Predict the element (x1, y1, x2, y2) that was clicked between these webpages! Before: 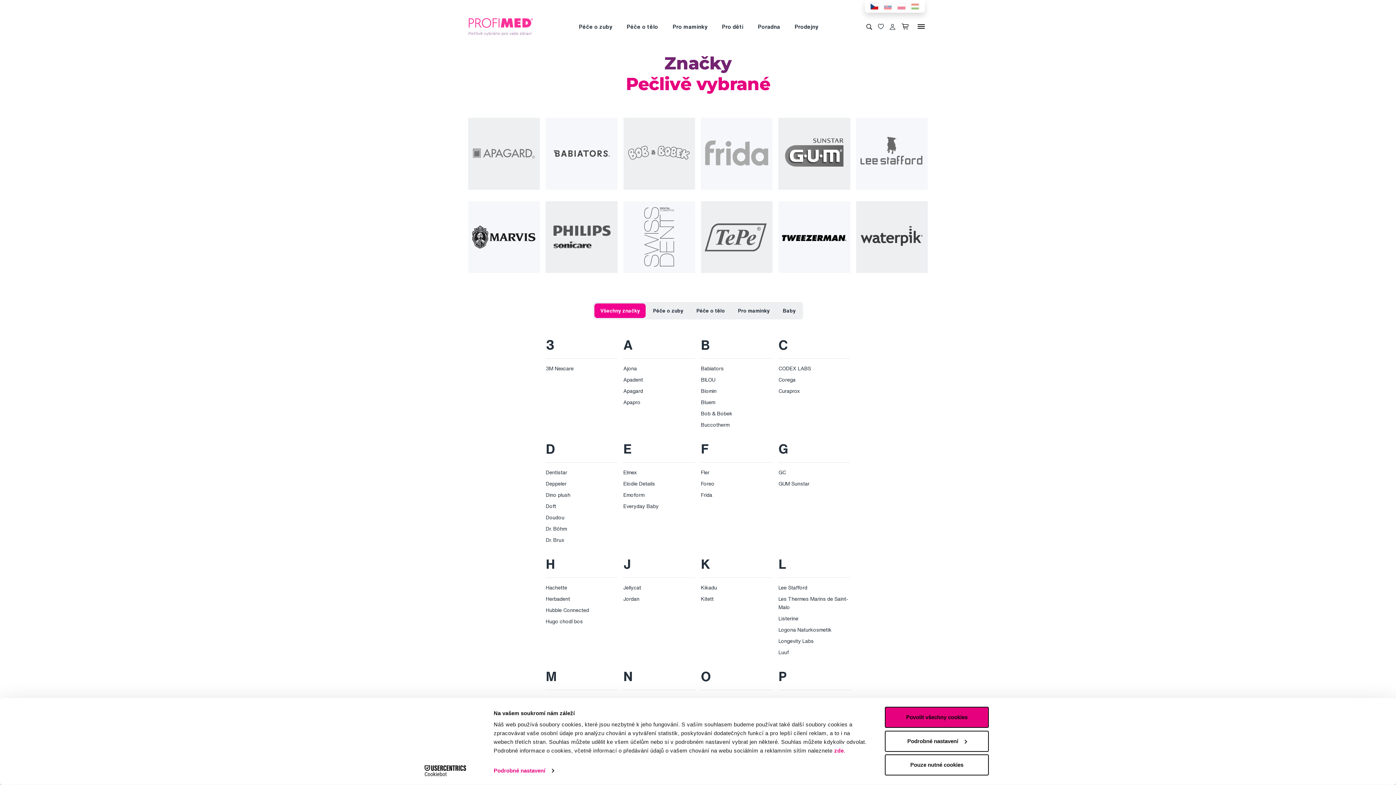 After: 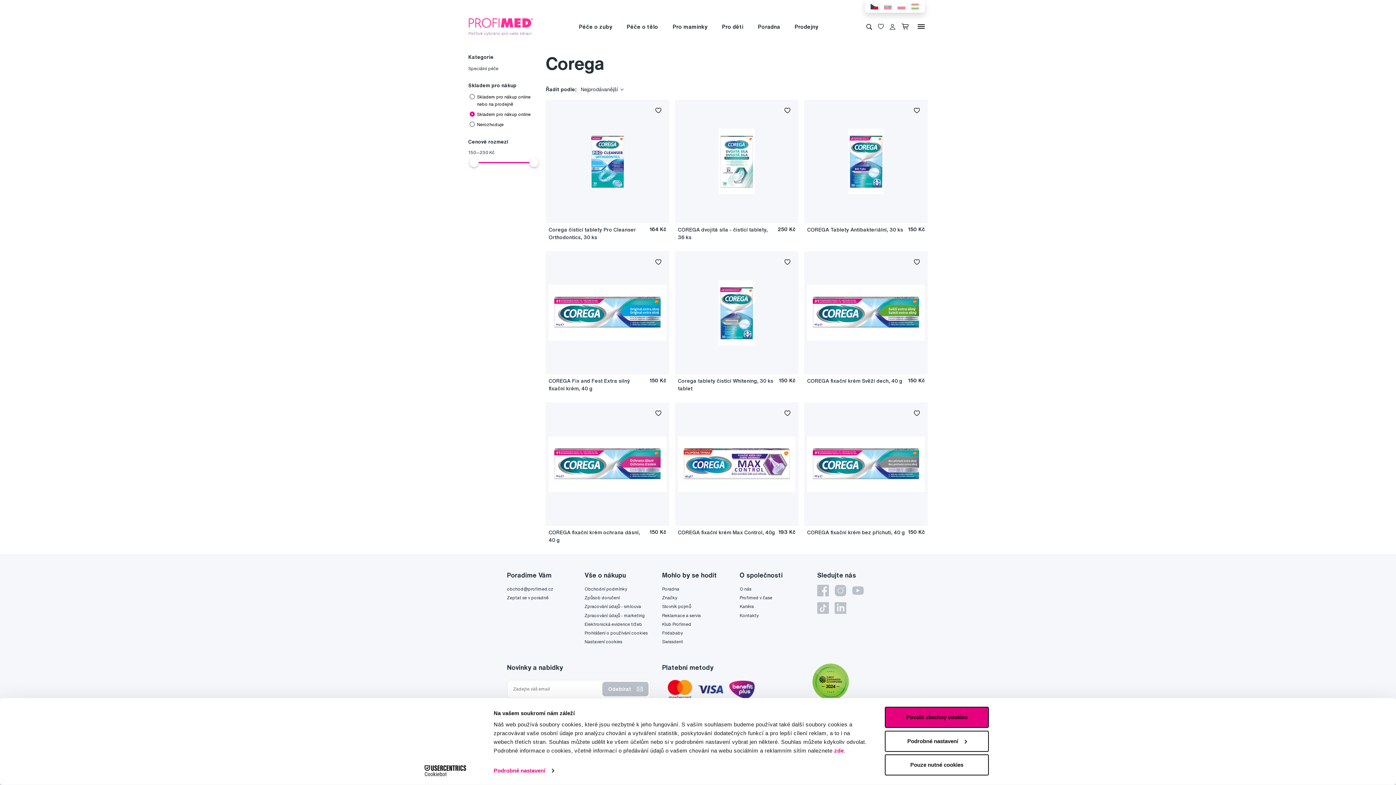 Action: bbox: (778, 377, 795, 382) label: Corega